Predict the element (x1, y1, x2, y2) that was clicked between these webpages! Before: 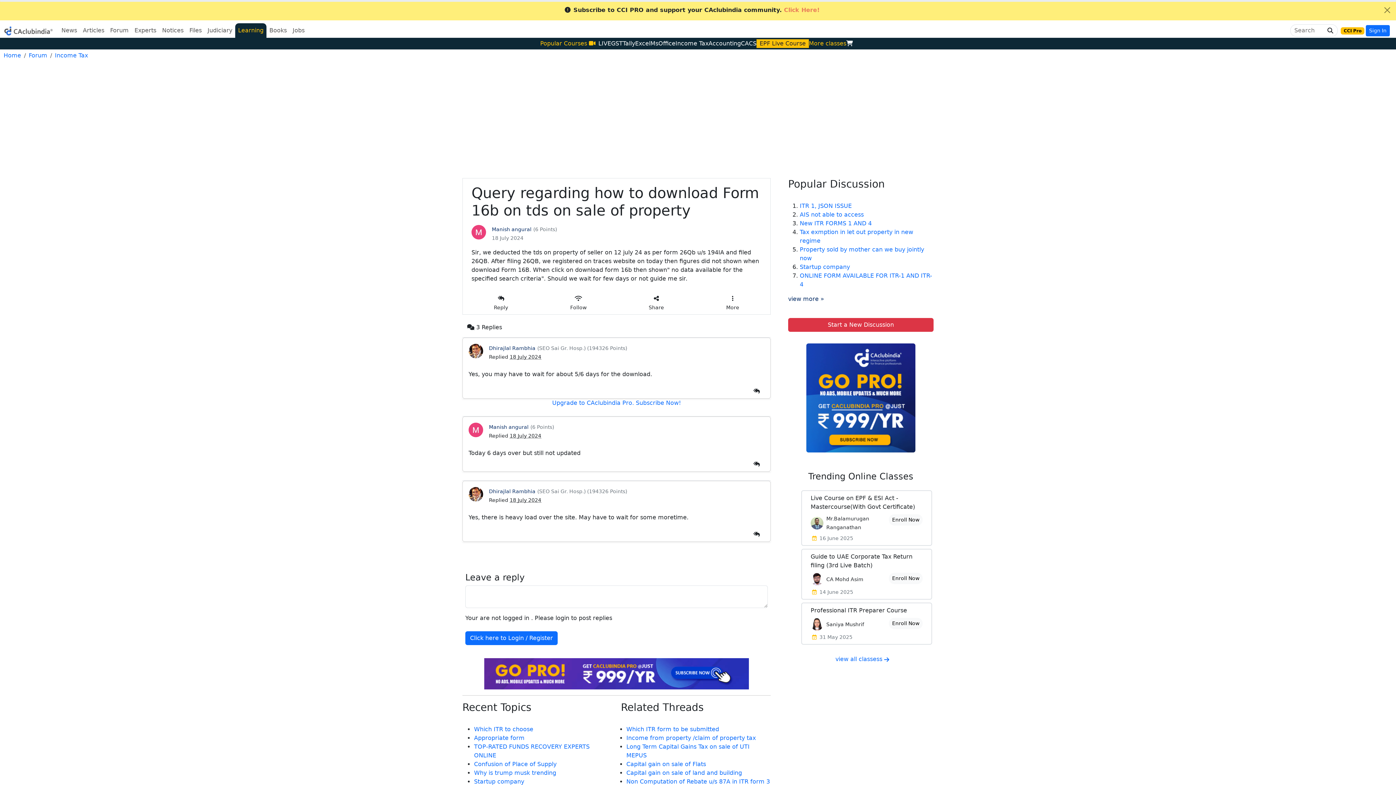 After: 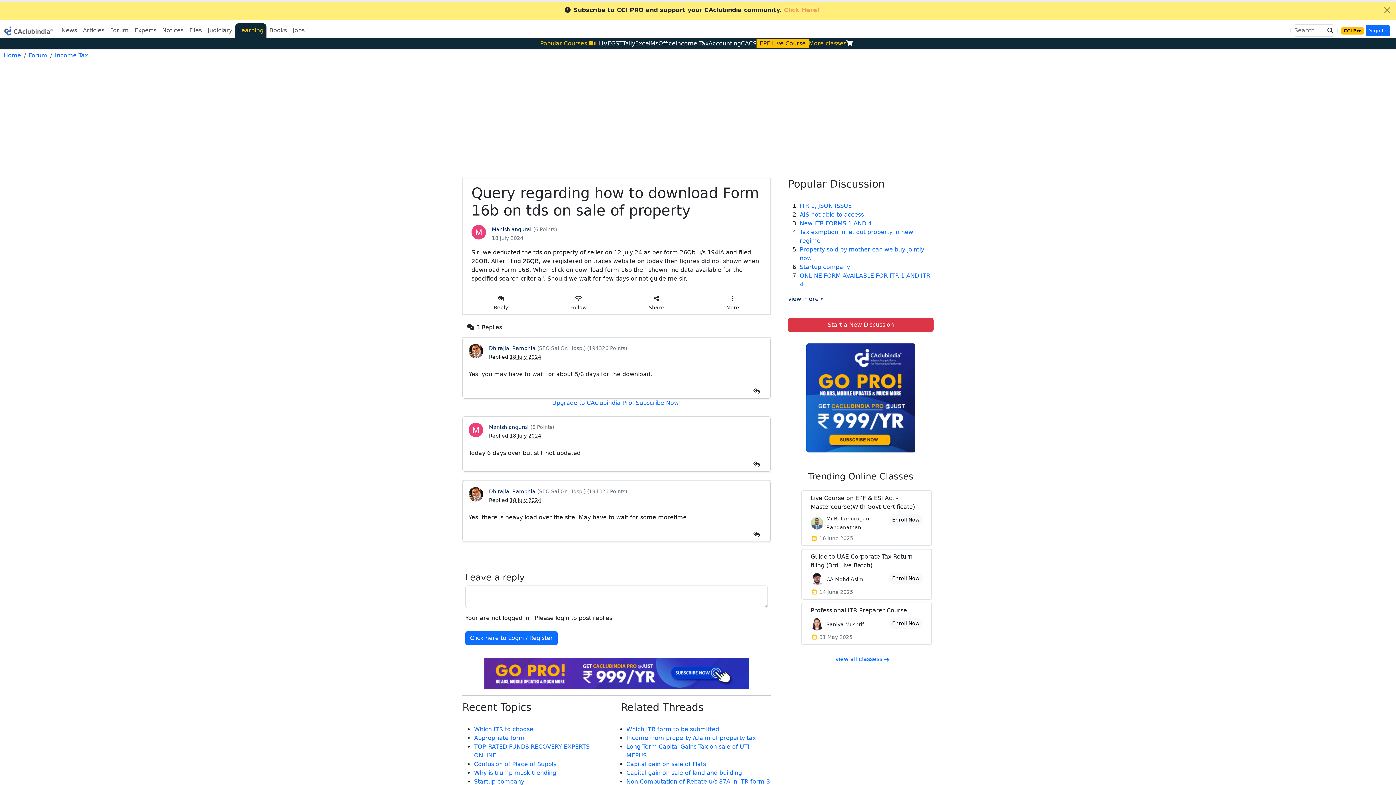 Action: bbox: (675, 40, 708, 46) label: Income Tax